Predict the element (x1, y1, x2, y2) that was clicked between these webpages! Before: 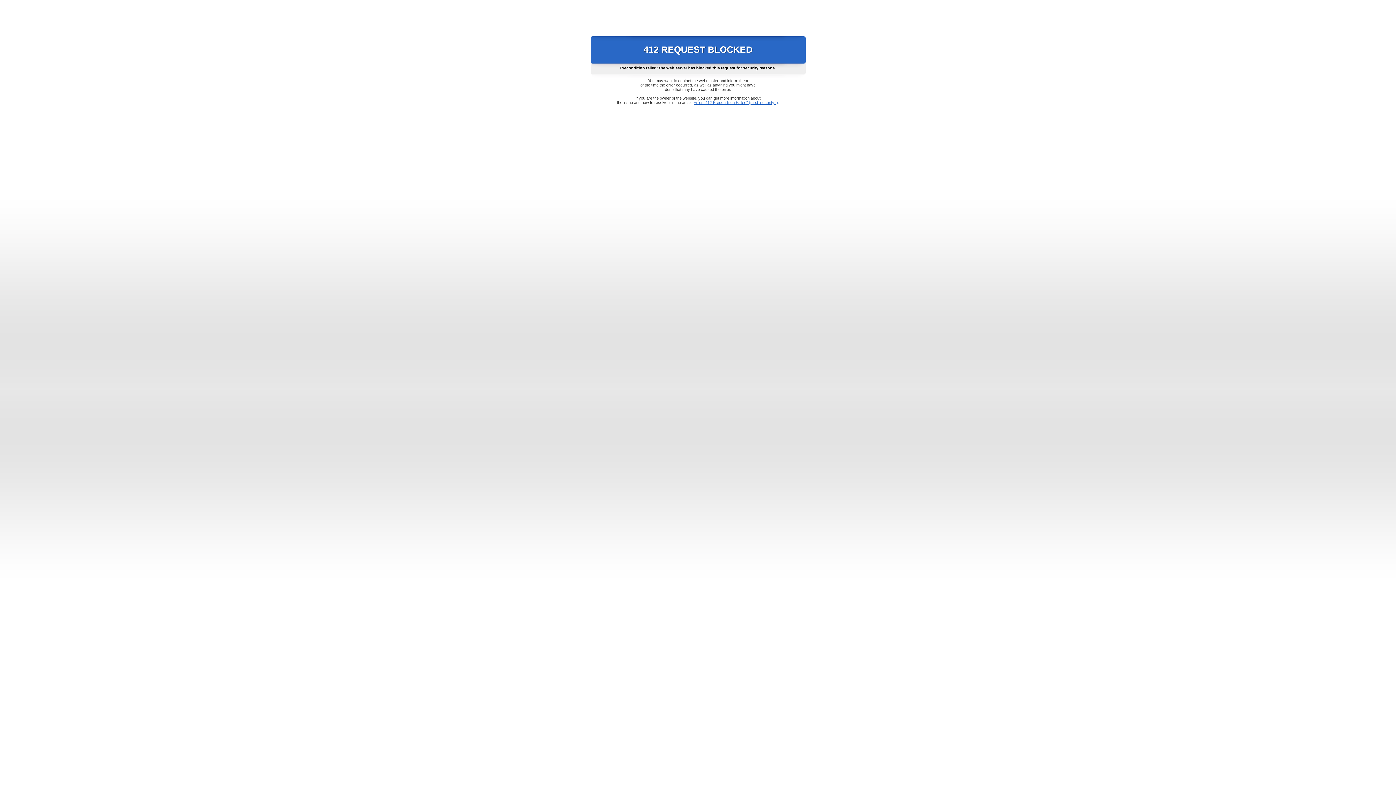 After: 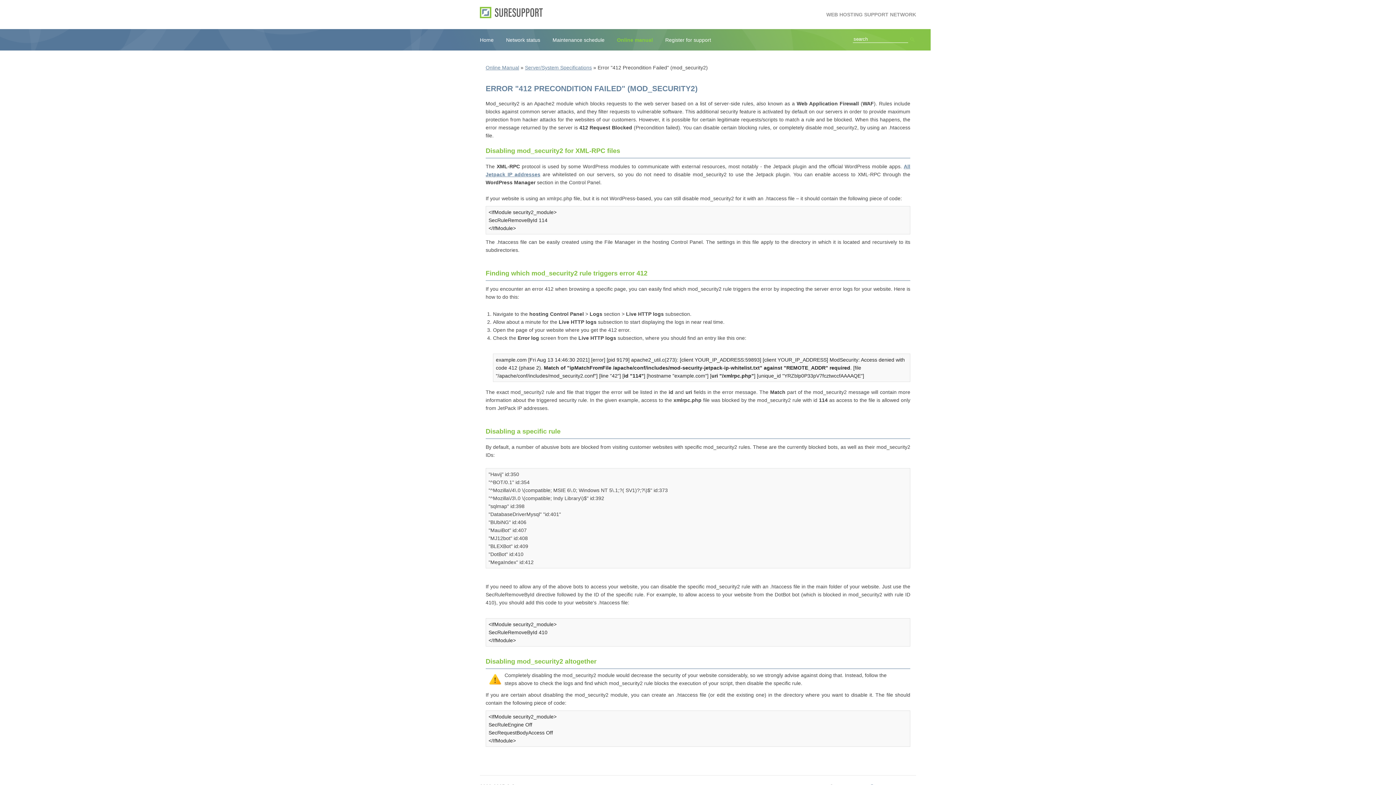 Action: bbox: (693, 100, 778, 104) label: Error "412 Precondition Failed" (mod_security2)